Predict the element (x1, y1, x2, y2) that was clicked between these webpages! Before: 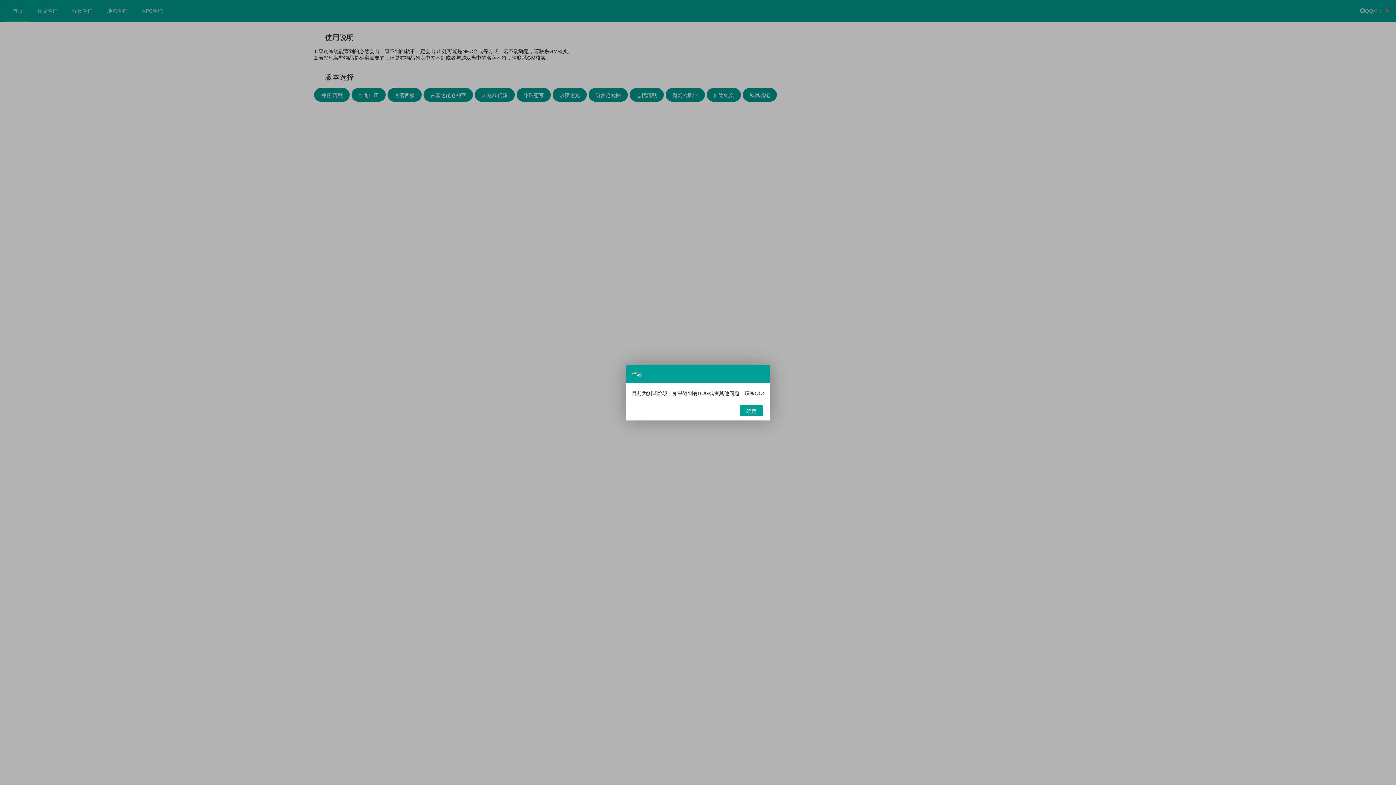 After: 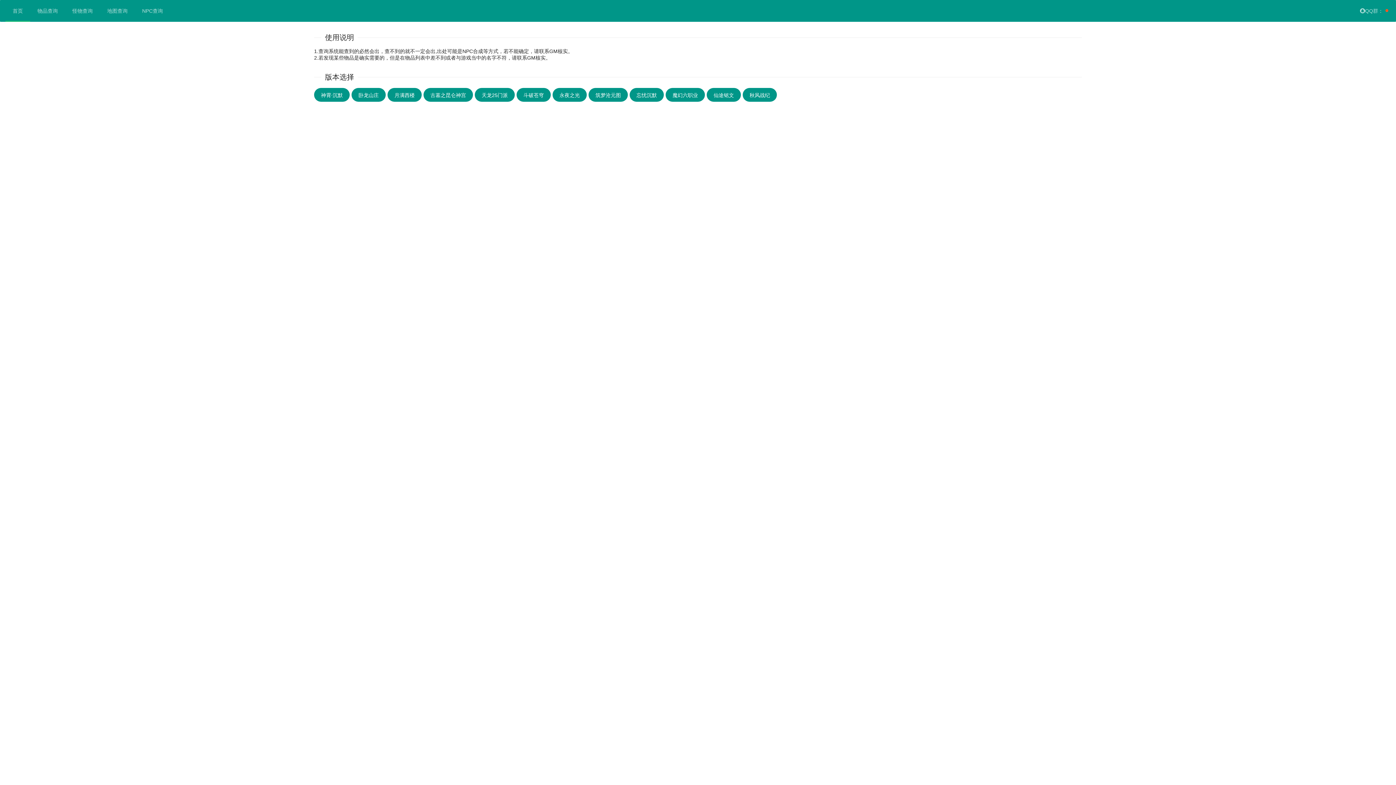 Action: label: 确定 bbox: (740, 405, 762, 416)